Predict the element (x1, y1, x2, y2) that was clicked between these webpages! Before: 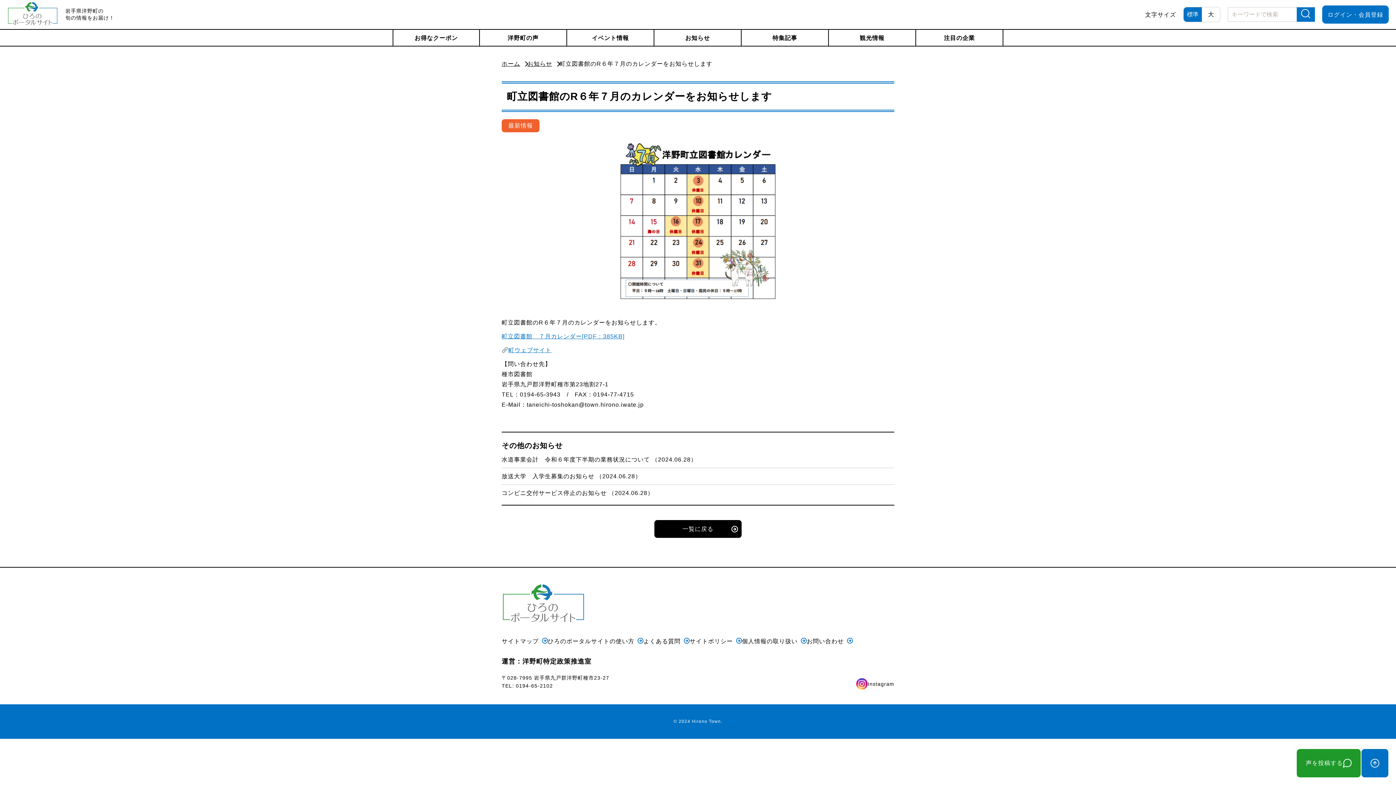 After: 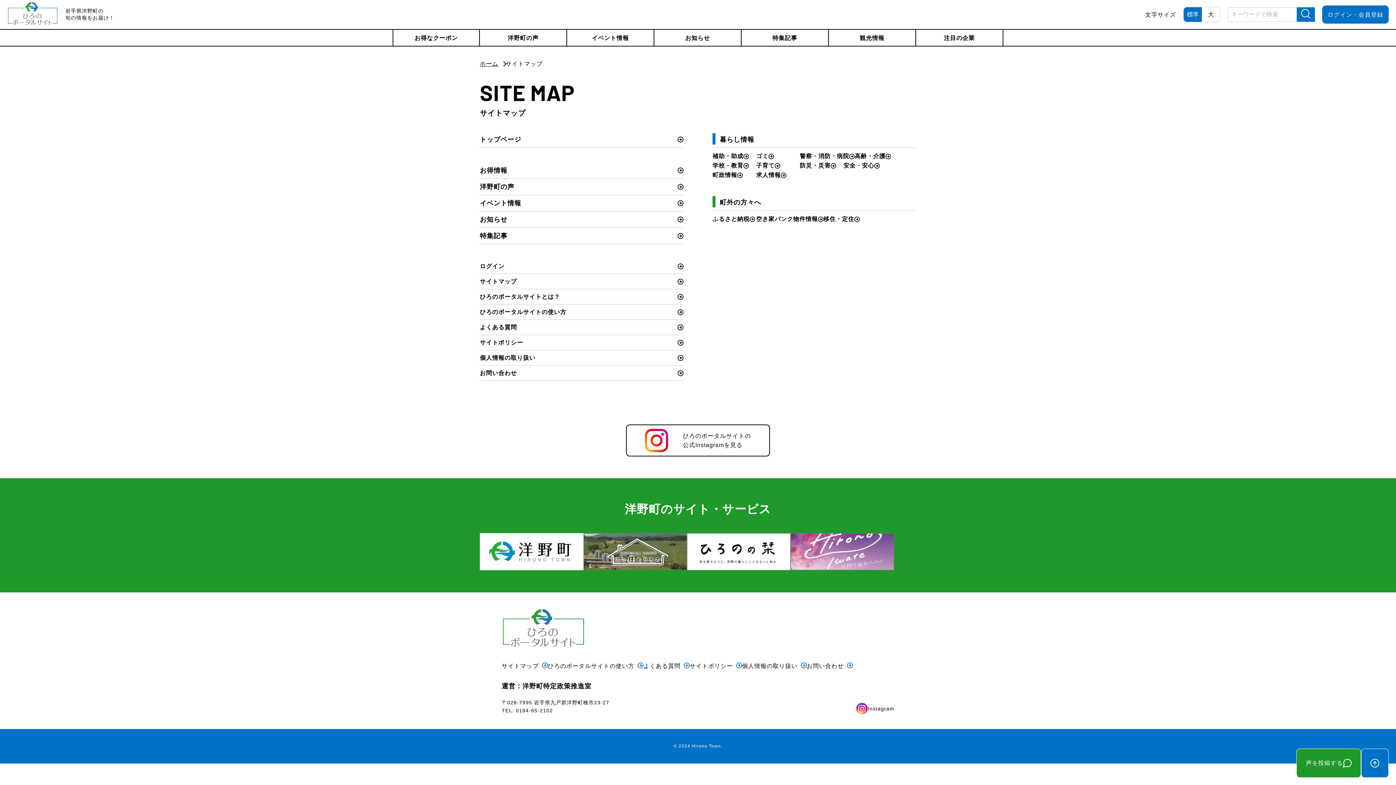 Action: label: サイトマップ bbox: (501, 637, 548, 645)